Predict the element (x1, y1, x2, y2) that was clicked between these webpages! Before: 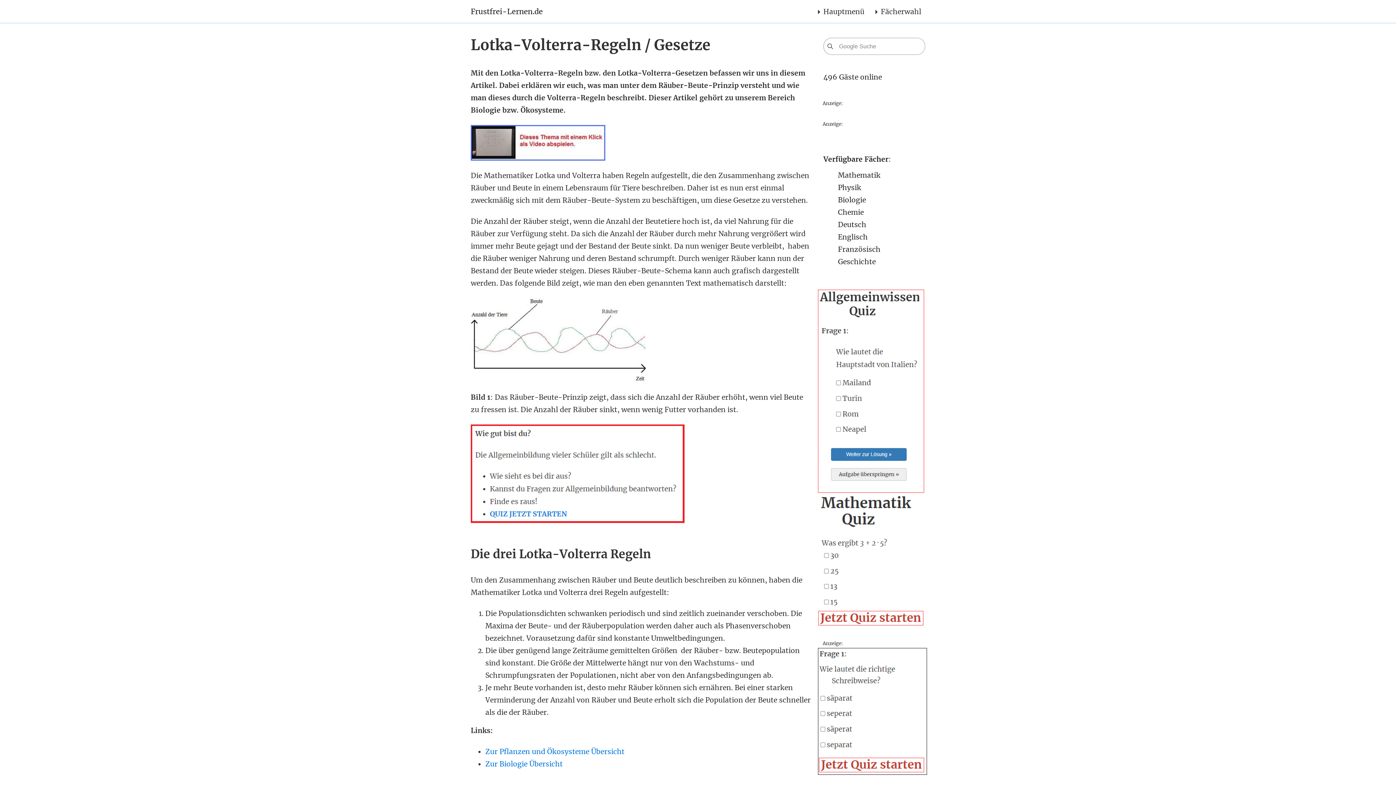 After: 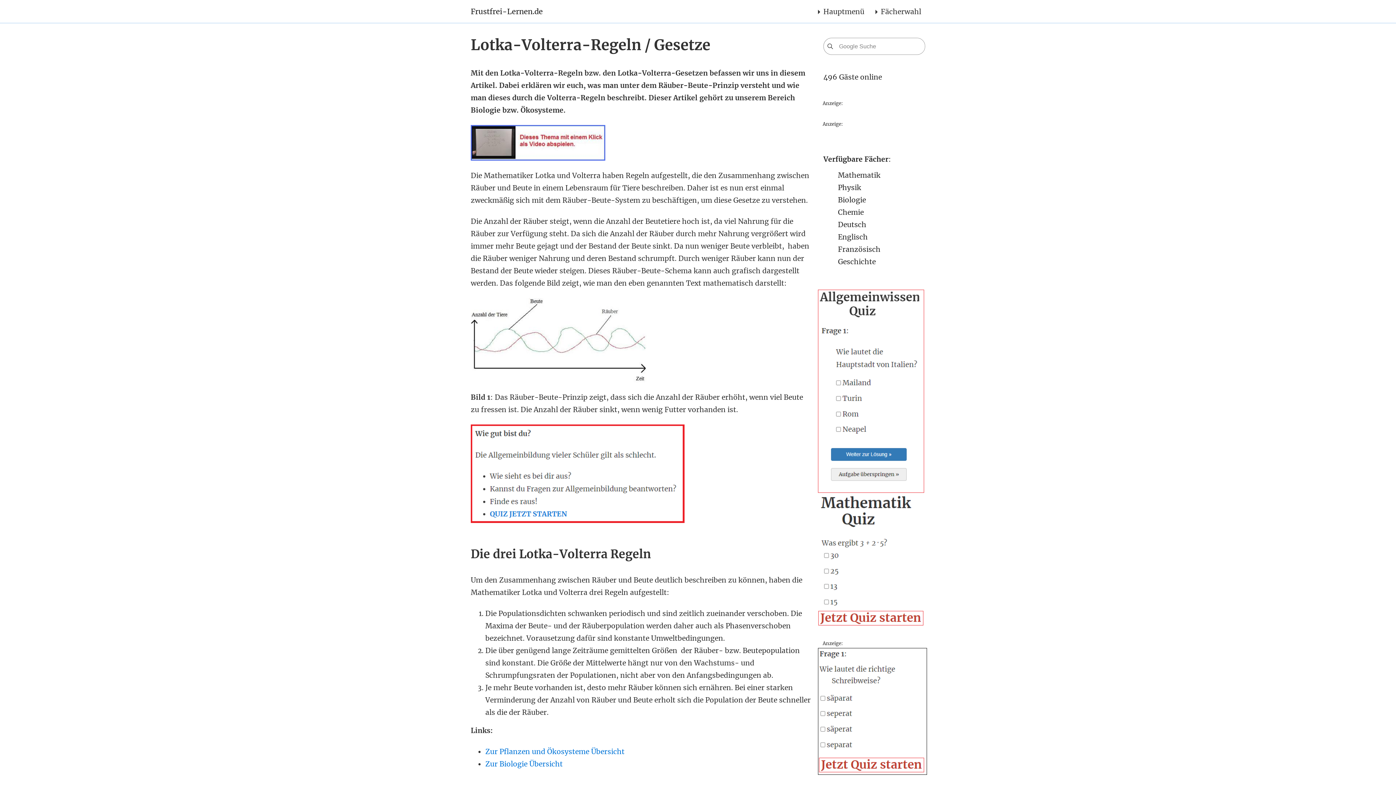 Action: bbox: (470, 469, 684, 477)